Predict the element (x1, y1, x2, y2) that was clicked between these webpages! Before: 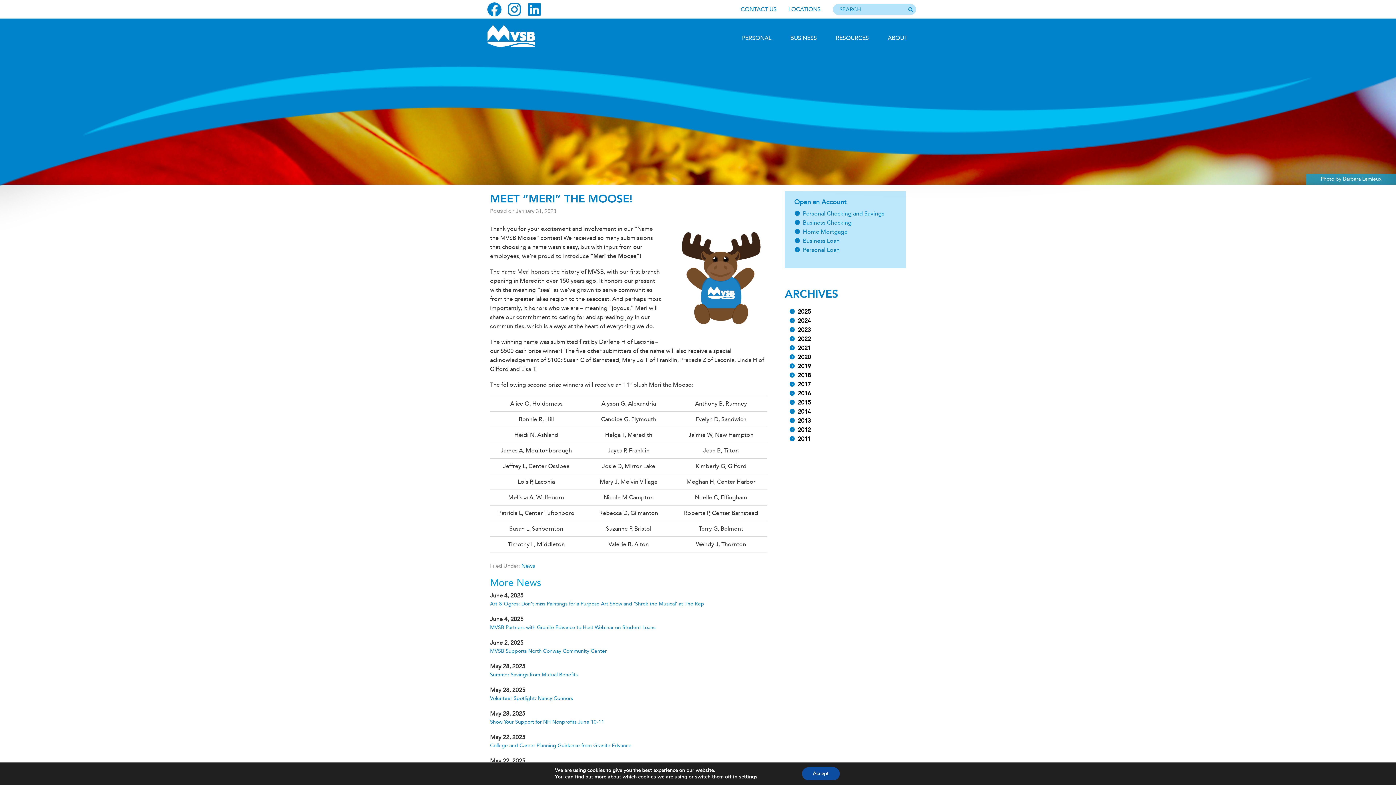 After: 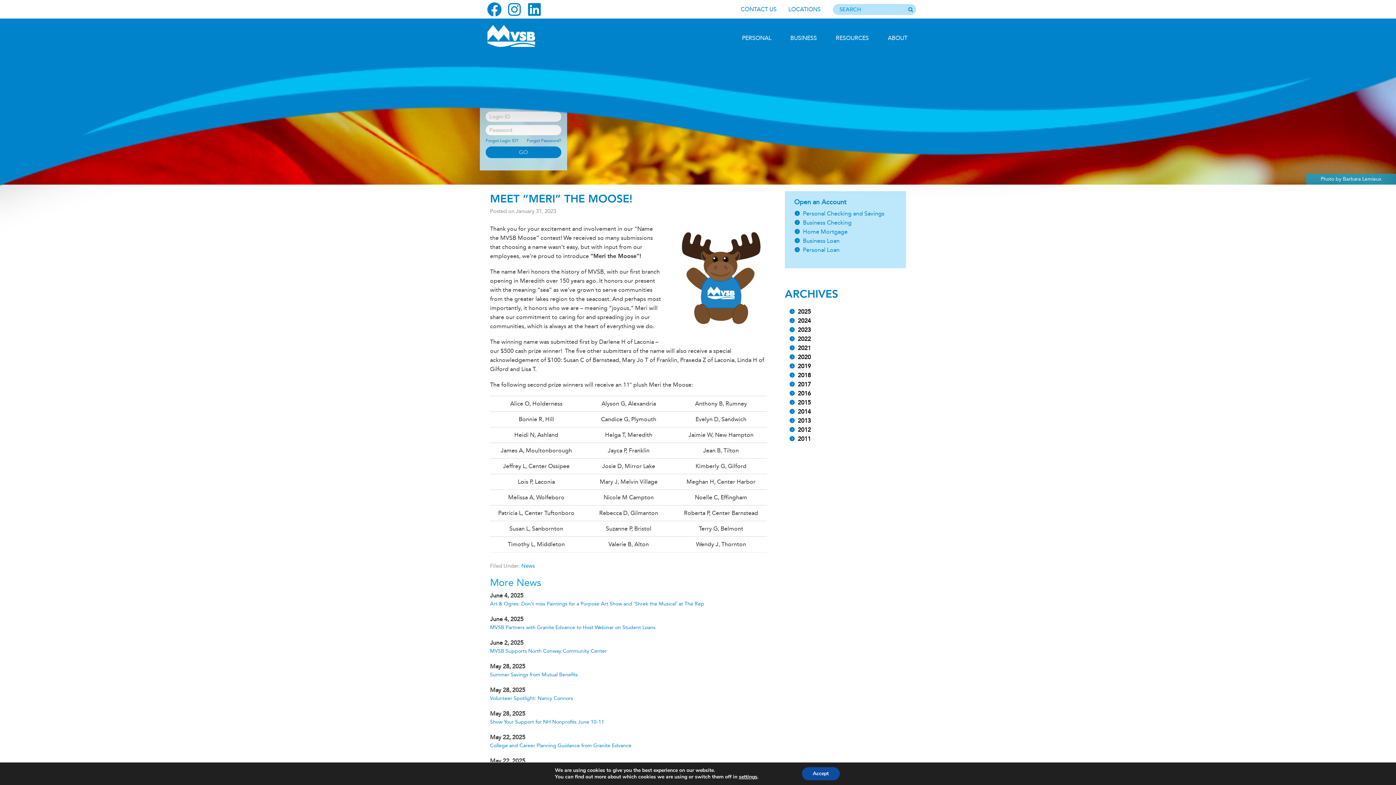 Action: label: ACCOUNT LOGIN bbox: (480, 81, 567, 98)